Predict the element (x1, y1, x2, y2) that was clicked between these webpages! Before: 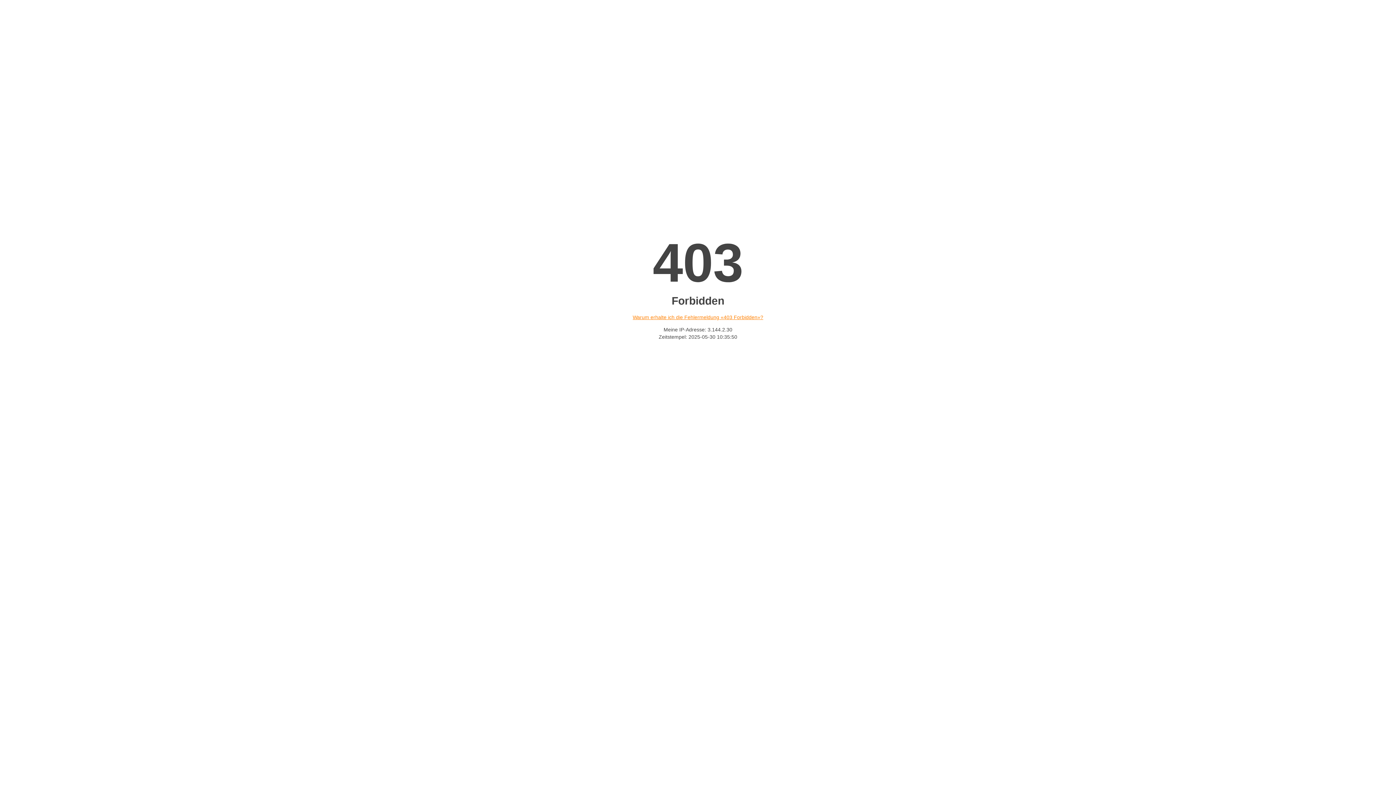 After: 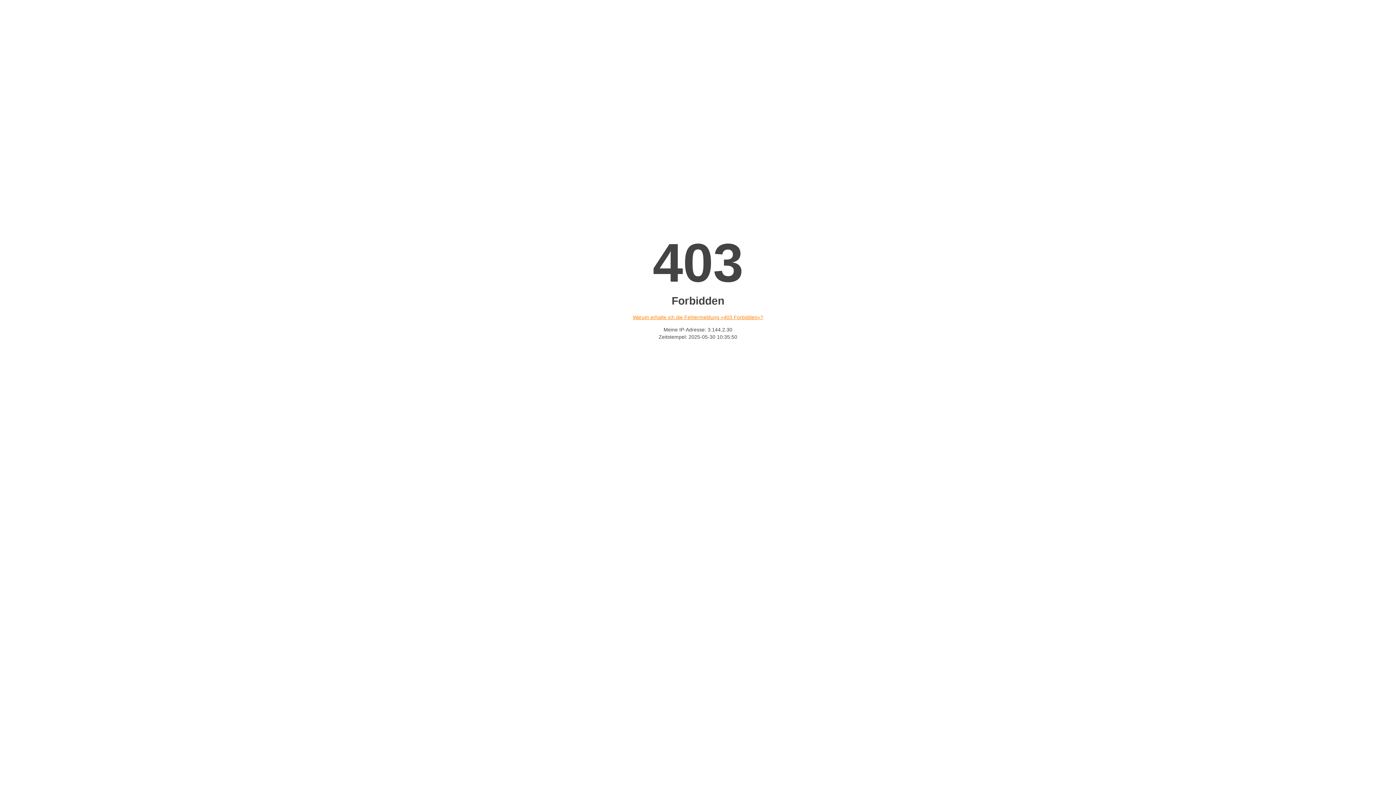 Action: label: Warum erhalte ich die Fehlermeldung «403 Forbidden»? bbox: (632, 314, 763, 320)